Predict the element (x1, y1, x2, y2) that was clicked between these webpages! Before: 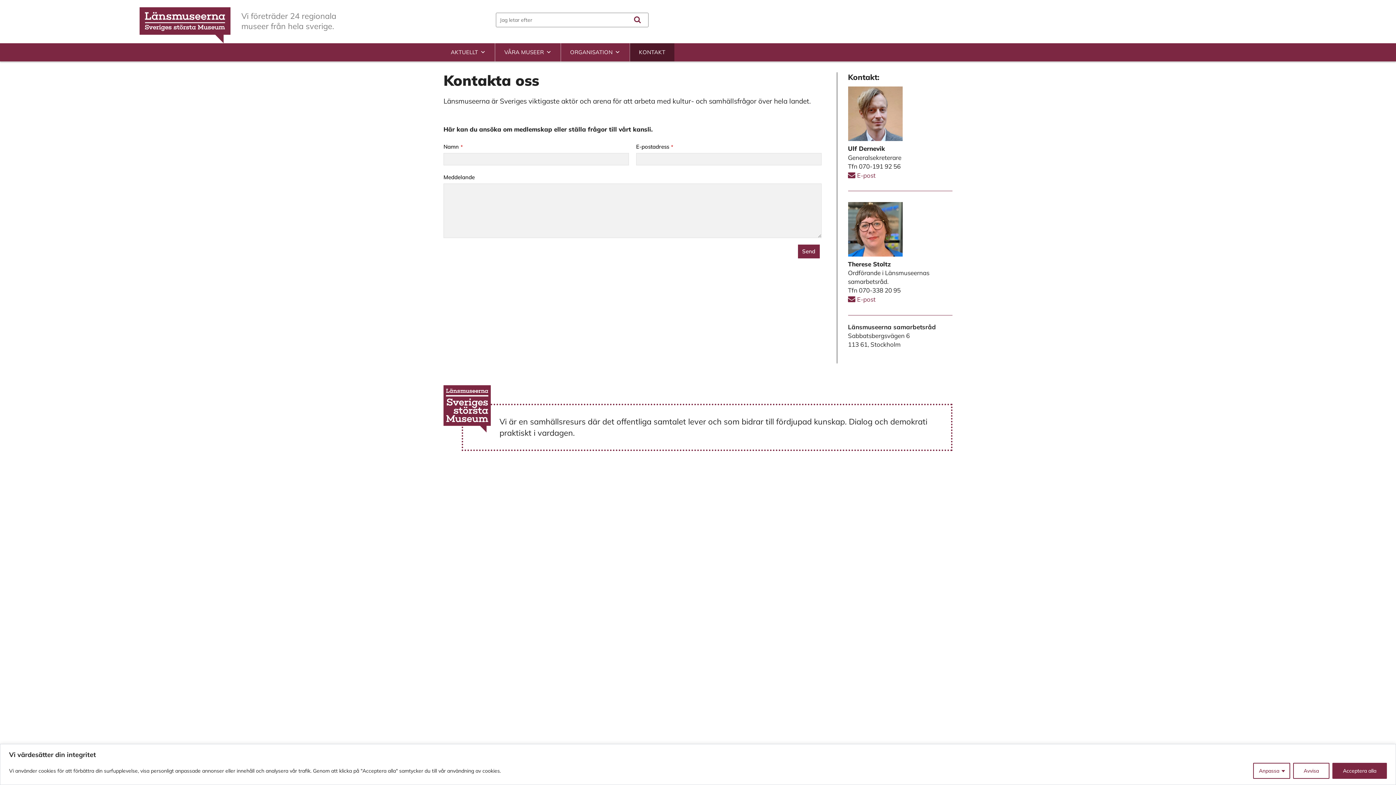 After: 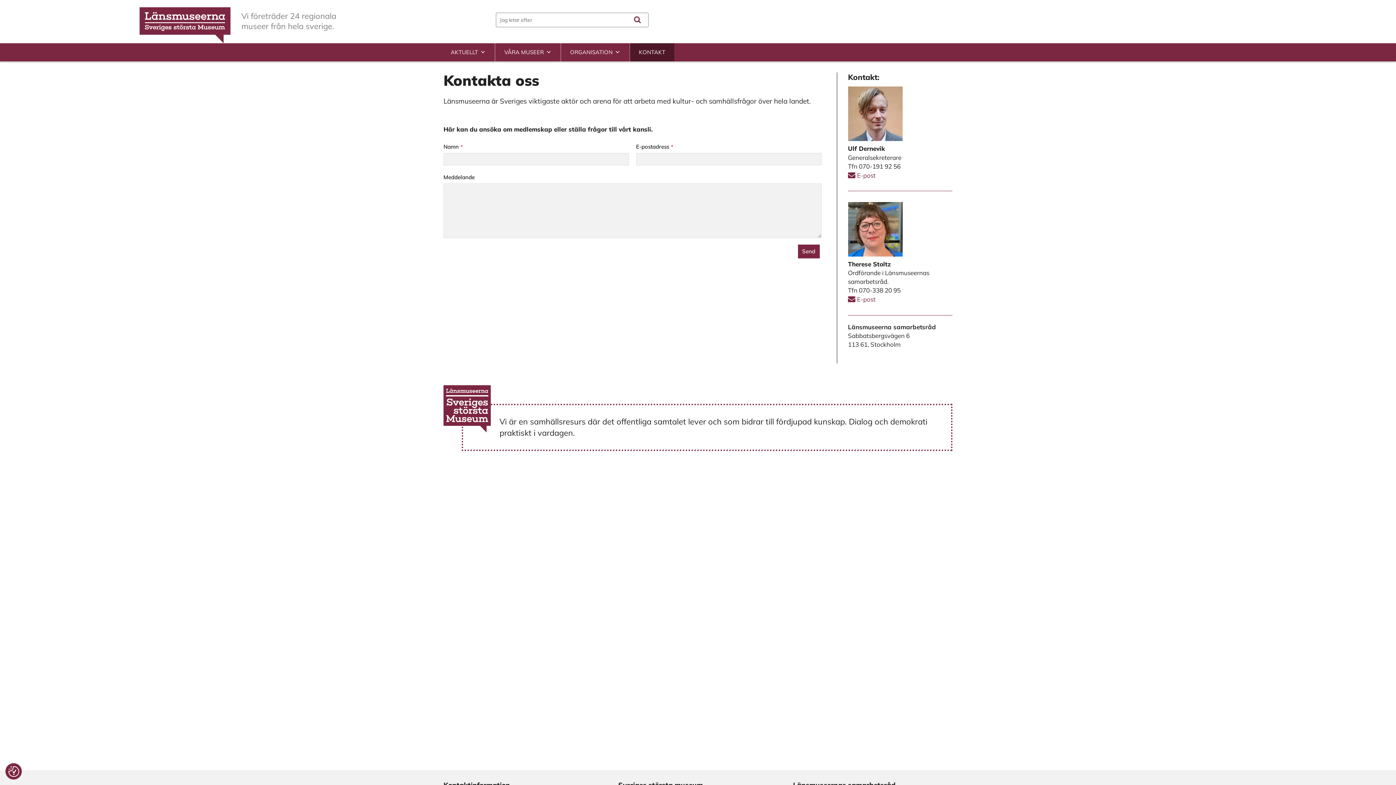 Action: label: Acceptera alla bbox: (1332, 763, 1387, 779)